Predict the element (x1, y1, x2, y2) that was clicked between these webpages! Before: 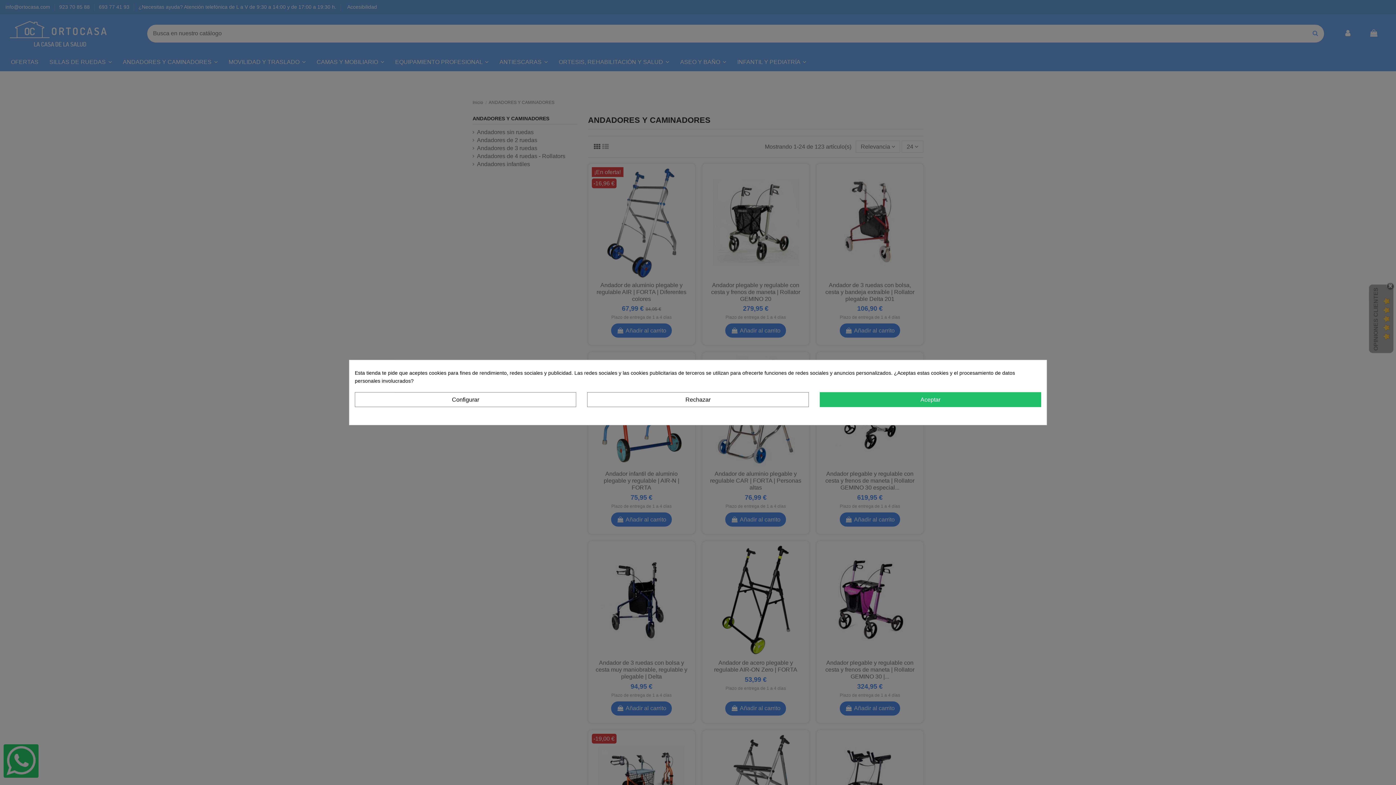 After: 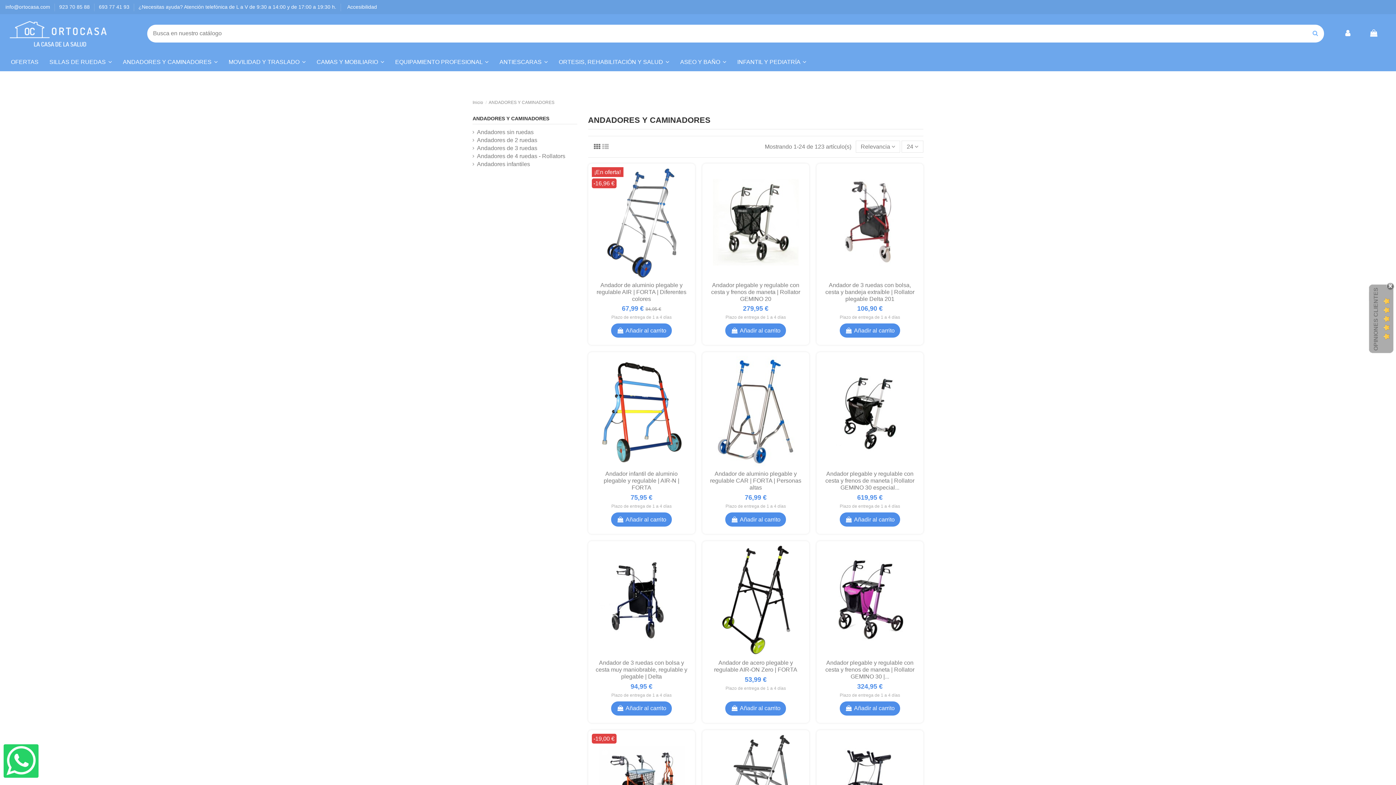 Action: bbox: (819, 392, 1041, 407) label: Aceptar